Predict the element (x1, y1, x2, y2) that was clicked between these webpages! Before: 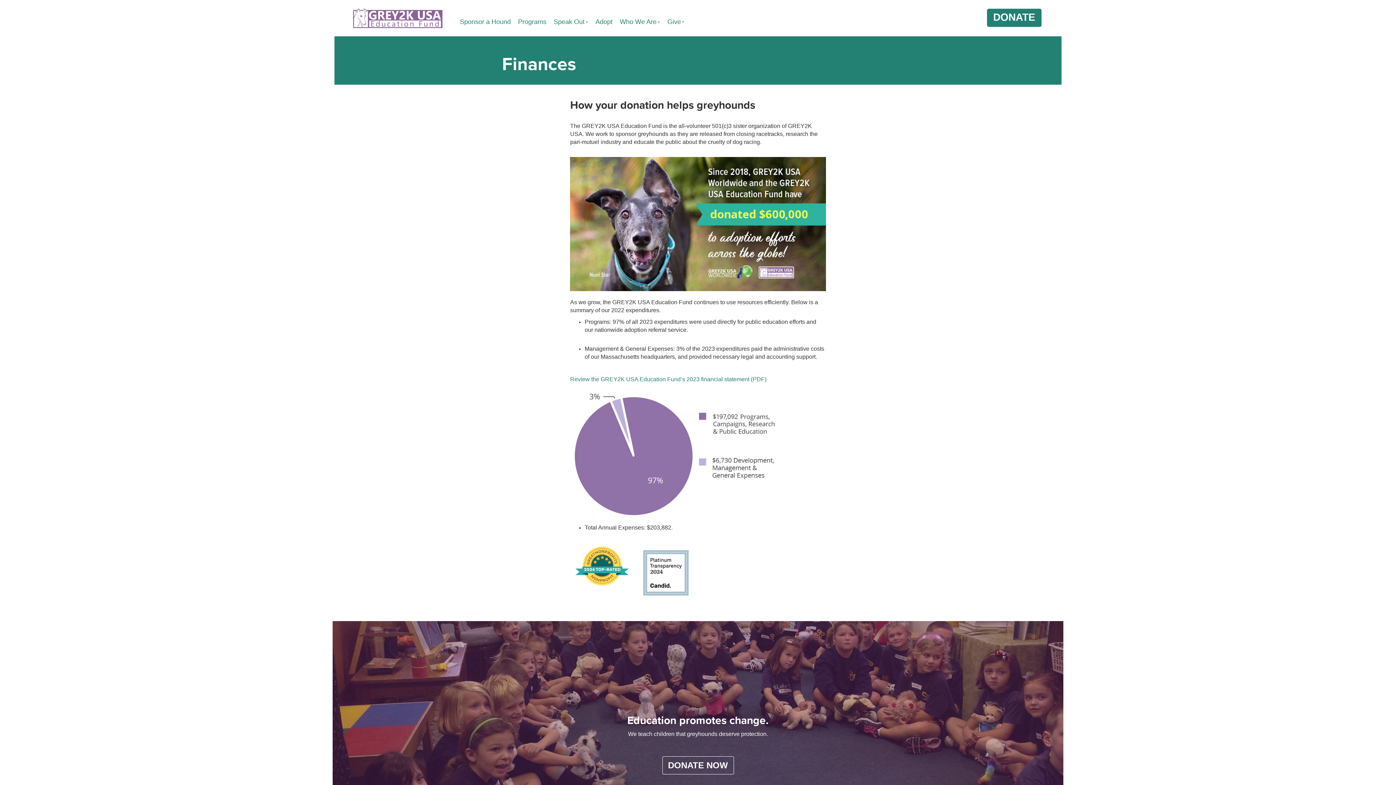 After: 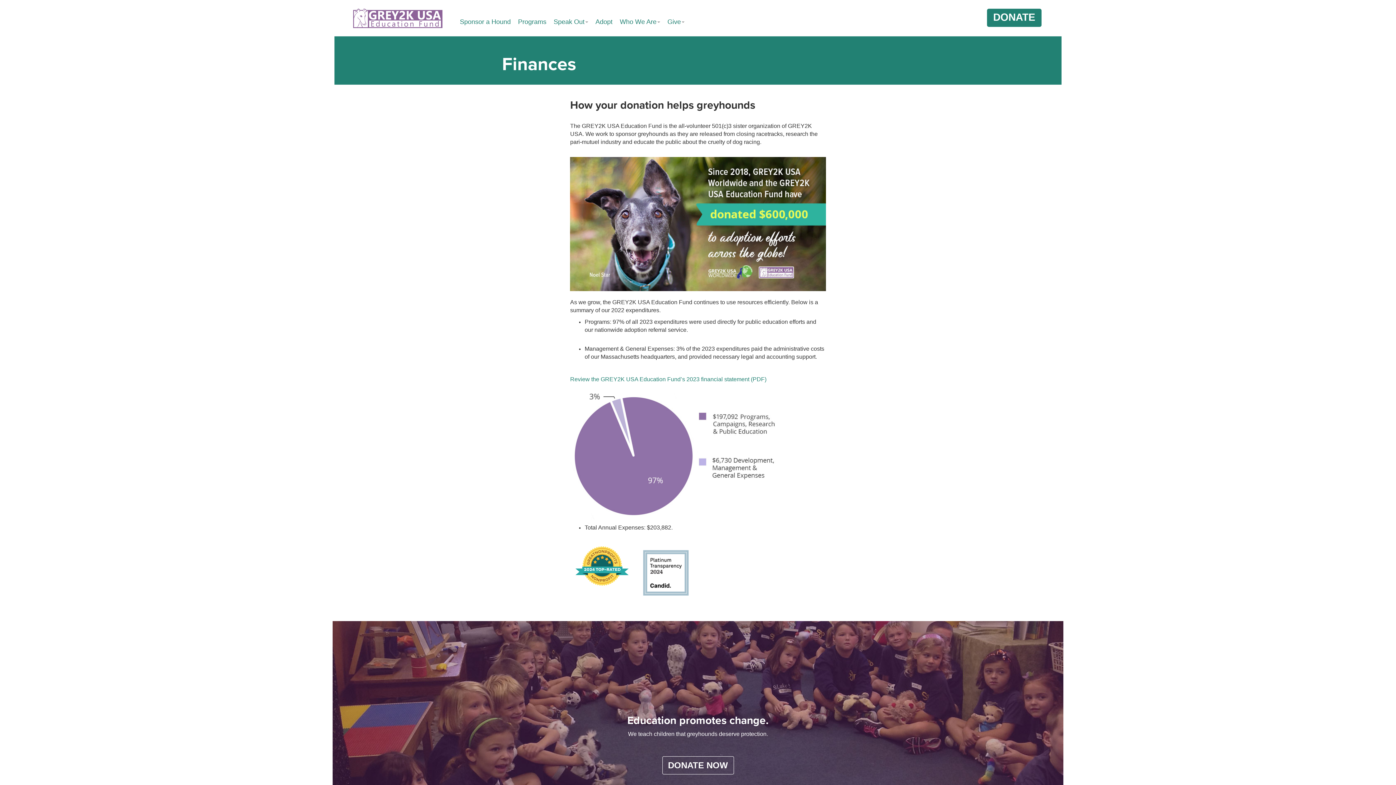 Action: bbox: (575, 562, 628, 568)